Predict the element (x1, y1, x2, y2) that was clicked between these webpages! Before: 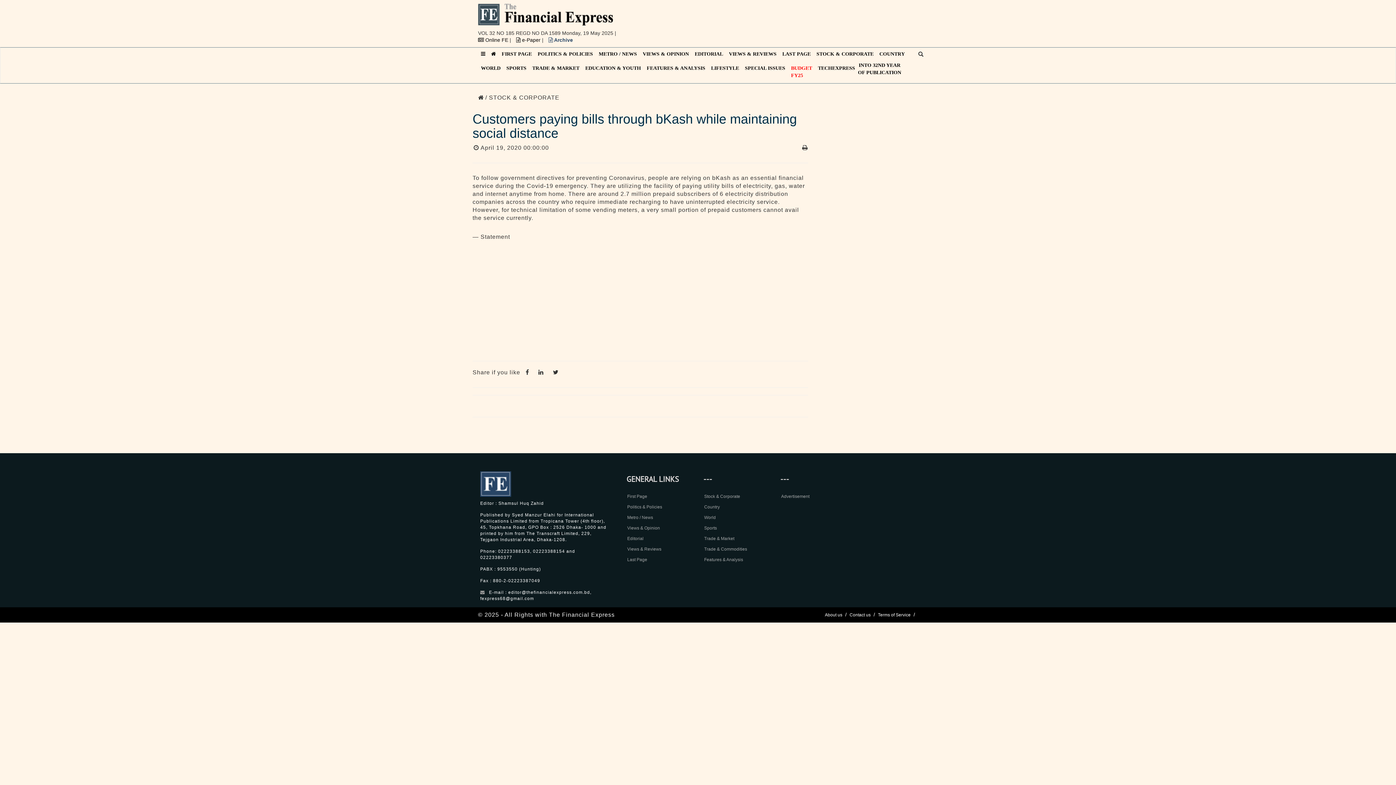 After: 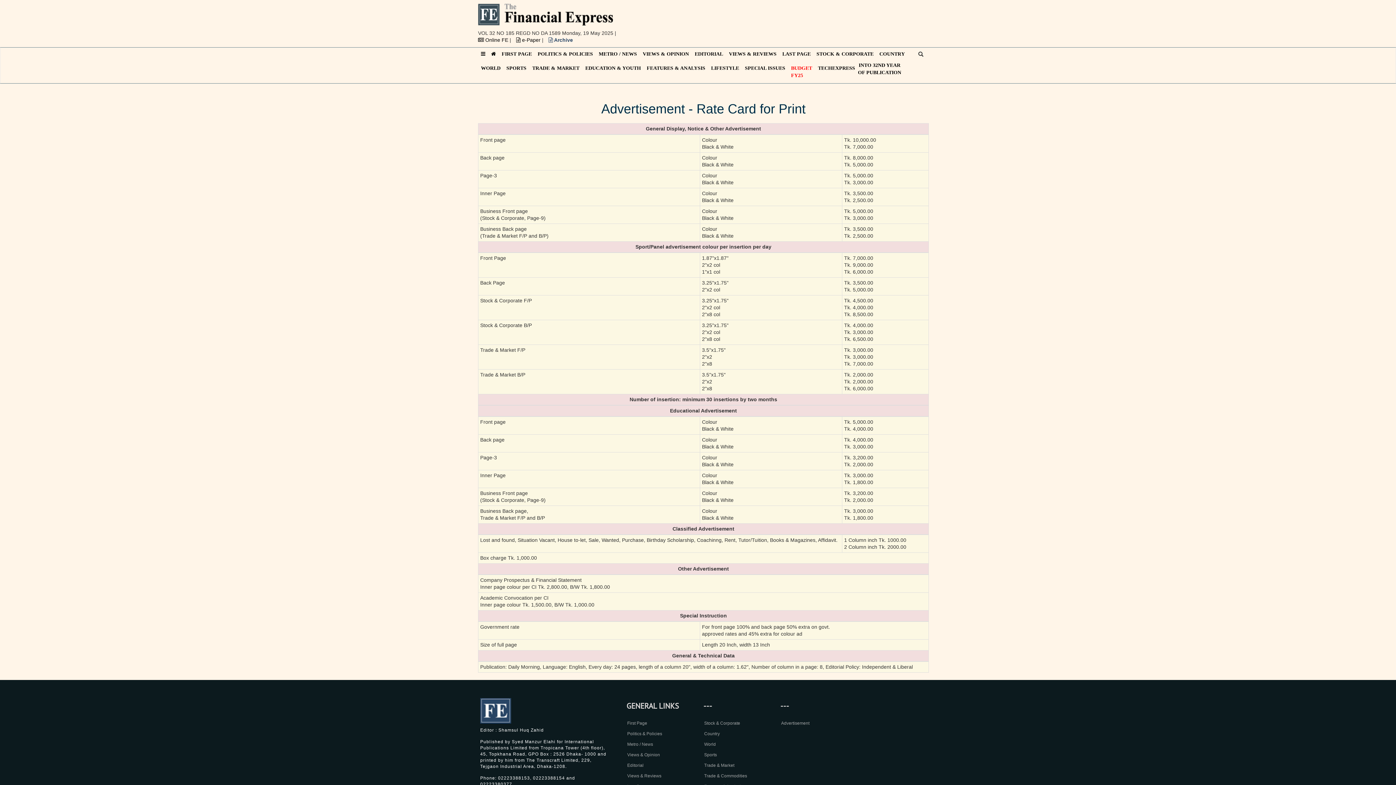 Action: bbox: (781, 494, 809, 499) label: Advertisement